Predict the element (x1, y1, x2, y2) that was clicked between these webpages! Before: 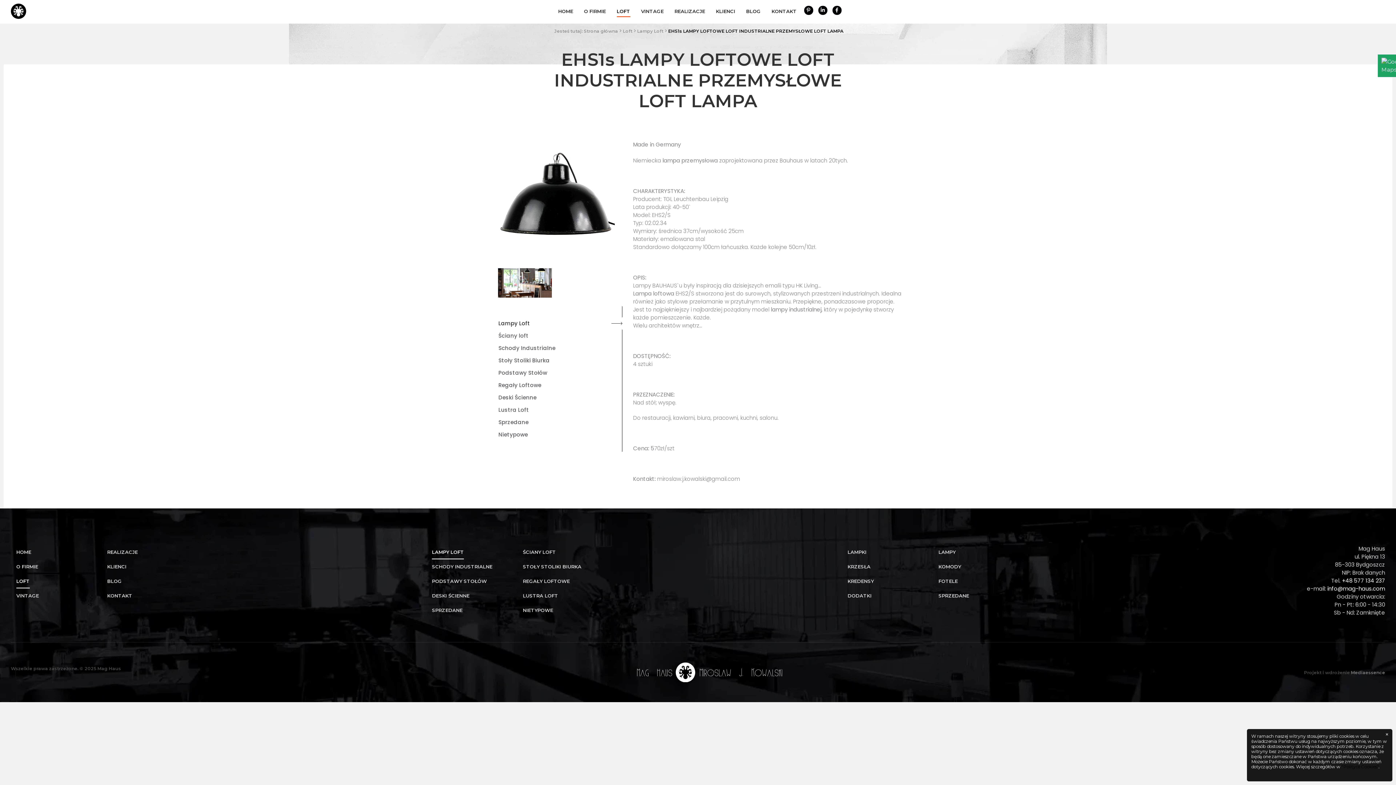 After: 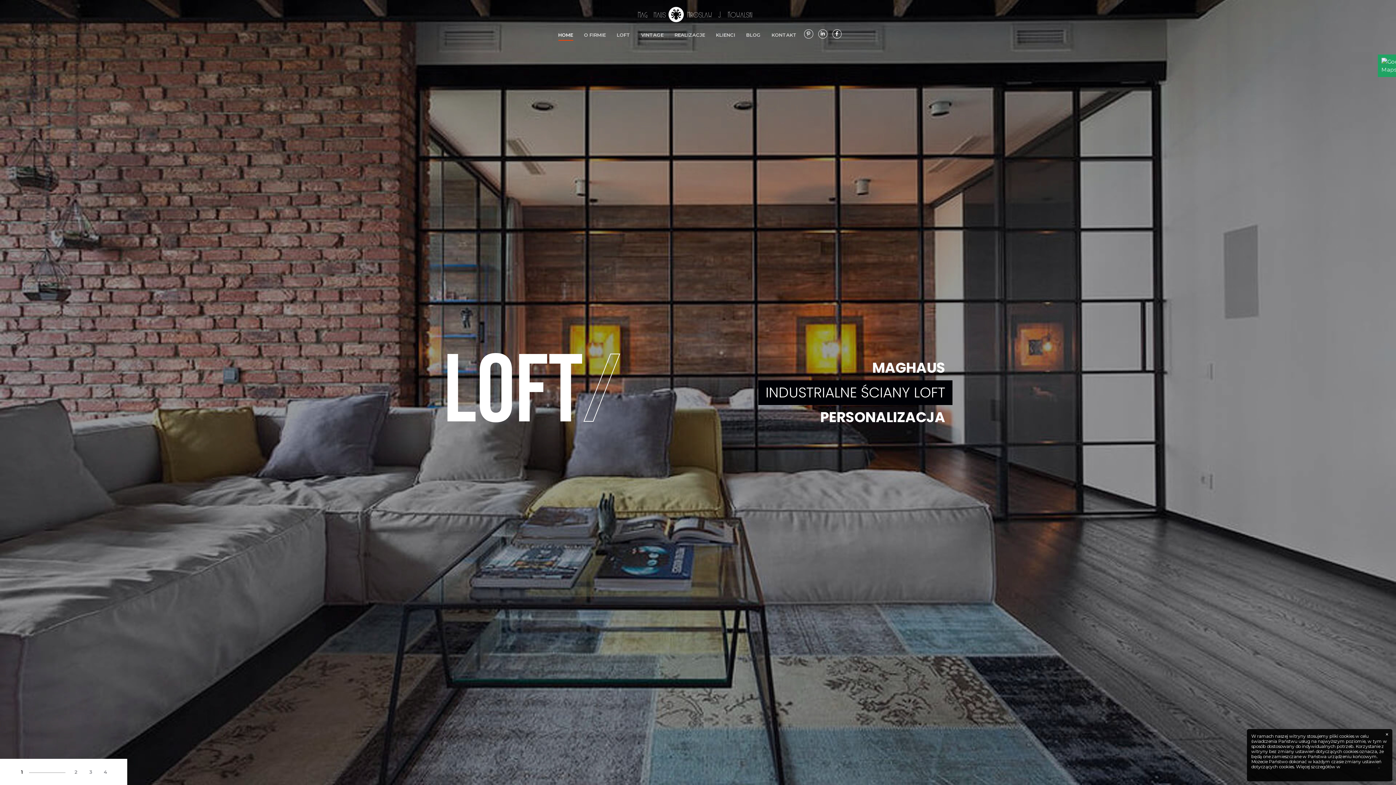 Action: label: HOME bbox: (558, 5, 573, 17)